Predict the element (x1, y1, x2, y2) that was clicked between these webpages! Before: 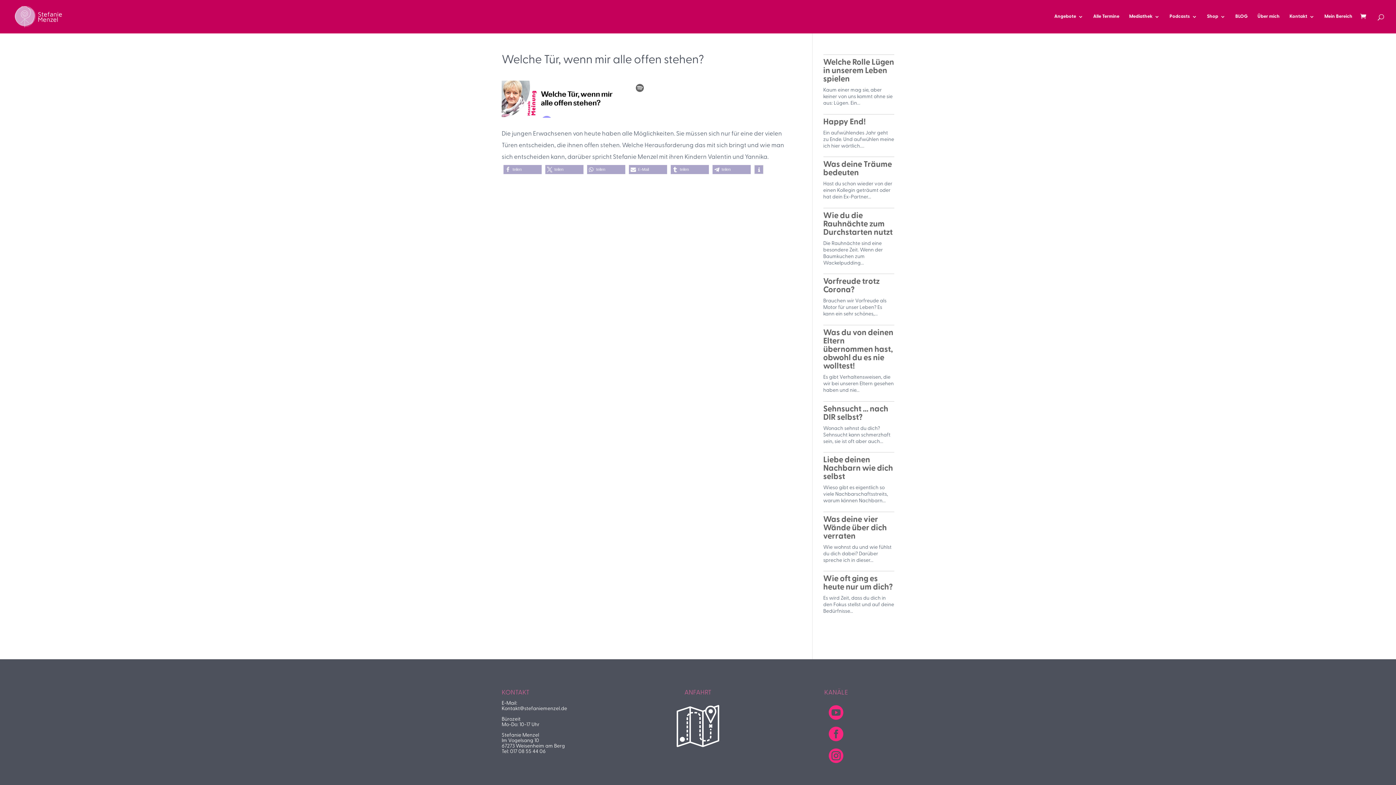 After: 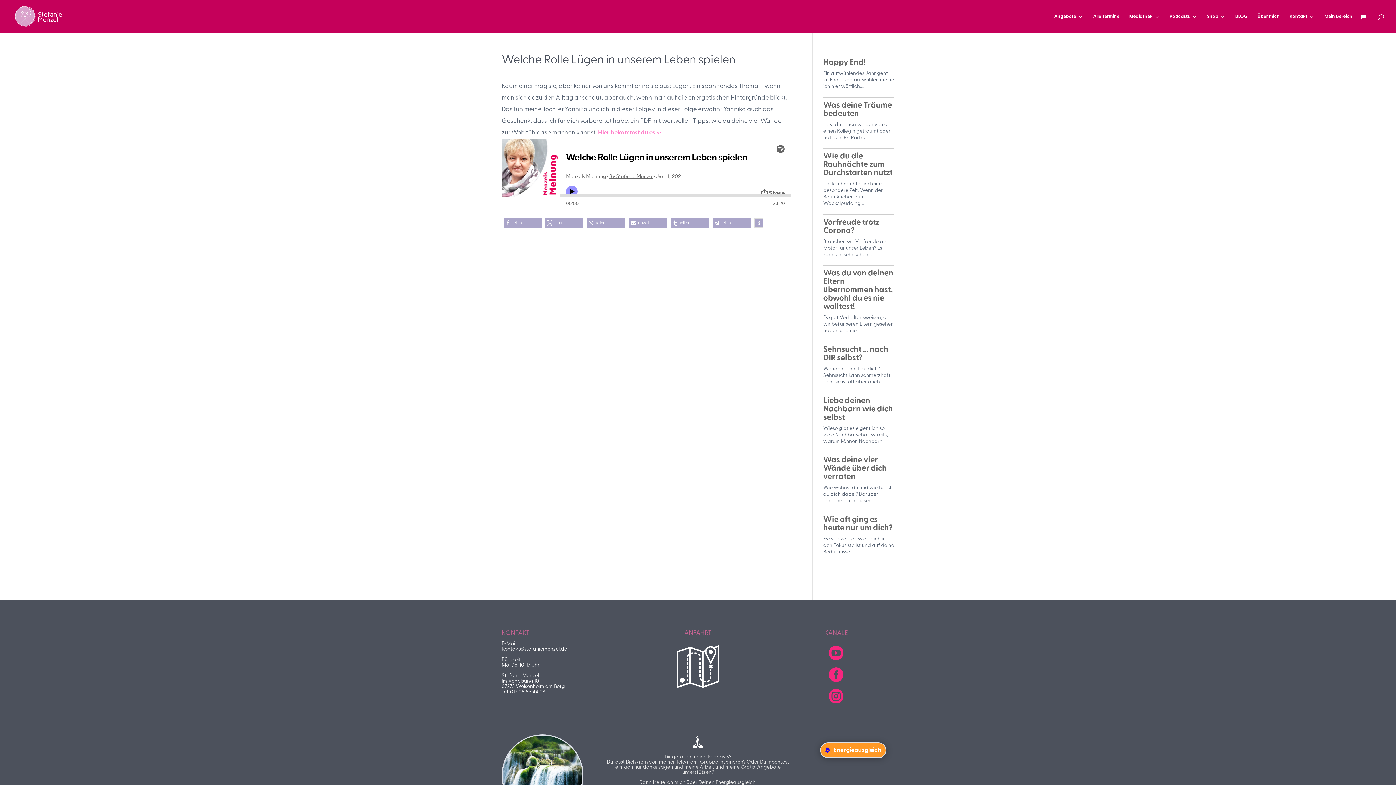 Action: bbox: (823, 58, 894, 83) label: Welche Rolle Lügen in unserem Leben spielen